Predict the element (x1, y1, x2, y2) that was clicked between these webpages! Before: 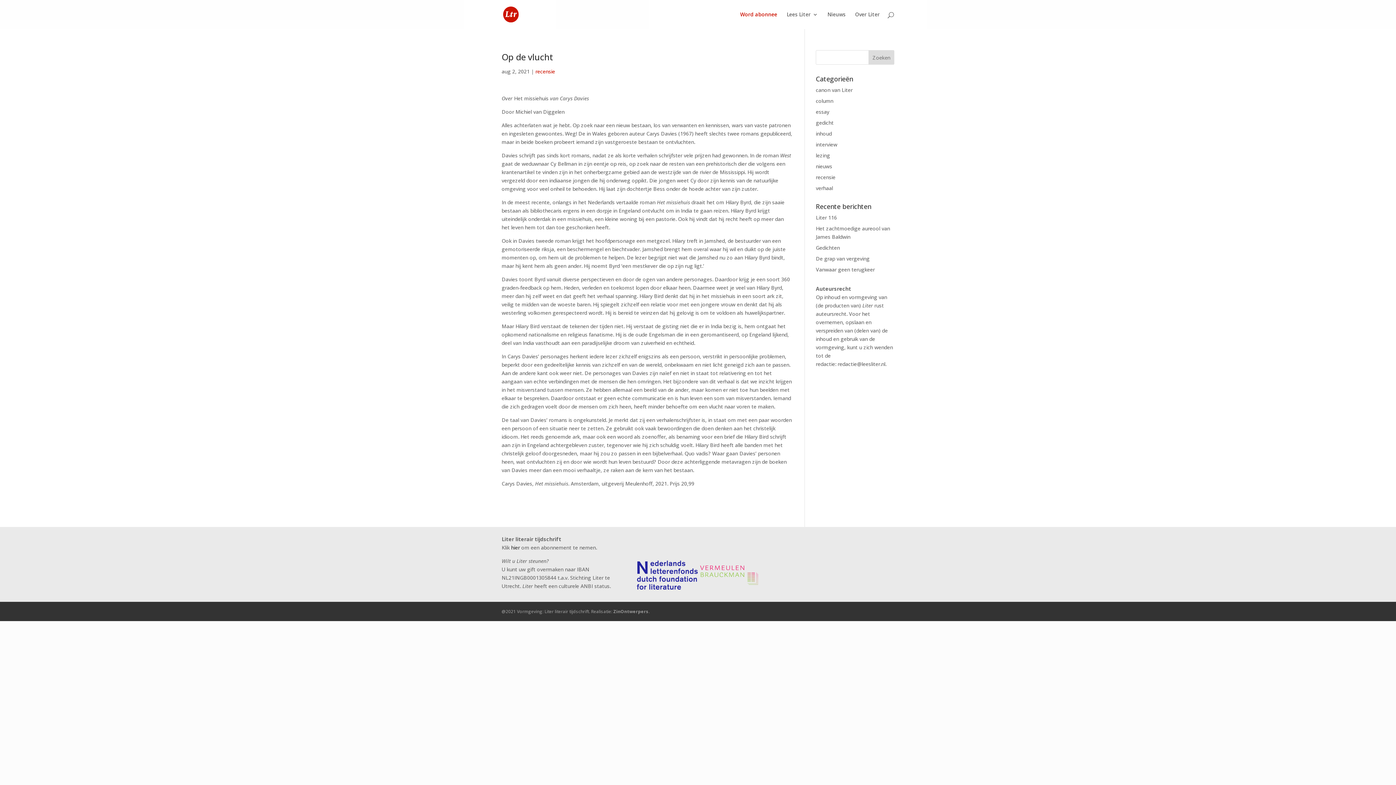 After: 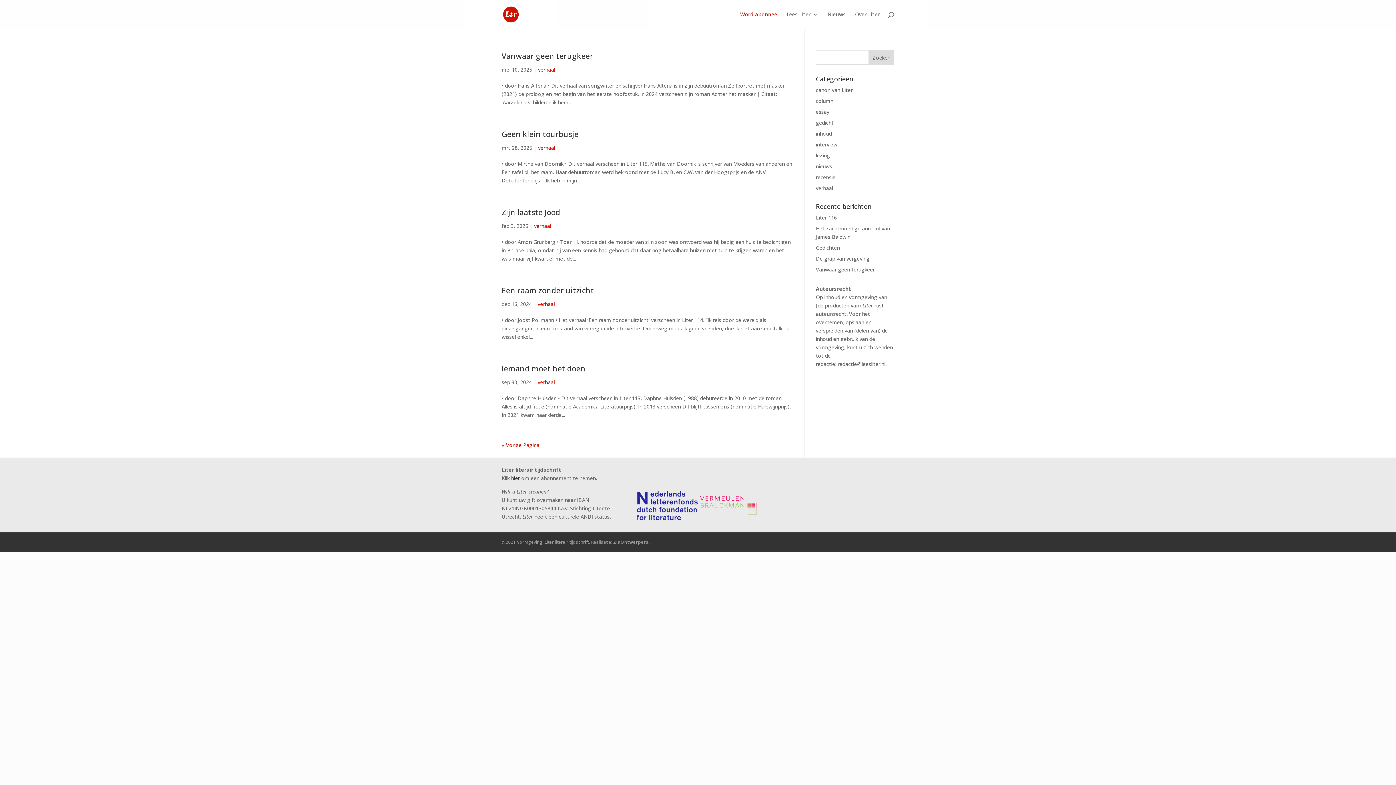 Action: label: verhaal bbox: (816, 184, 833, 191)